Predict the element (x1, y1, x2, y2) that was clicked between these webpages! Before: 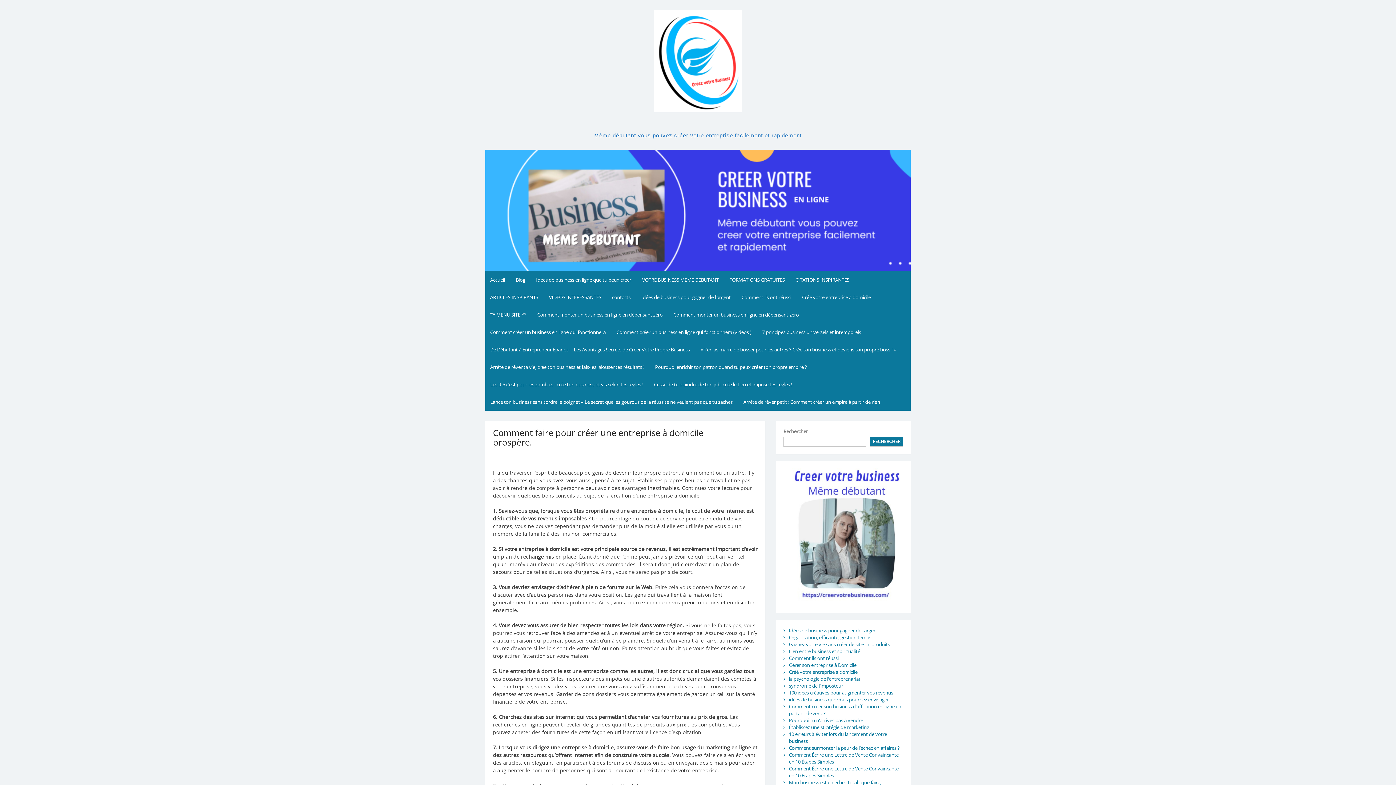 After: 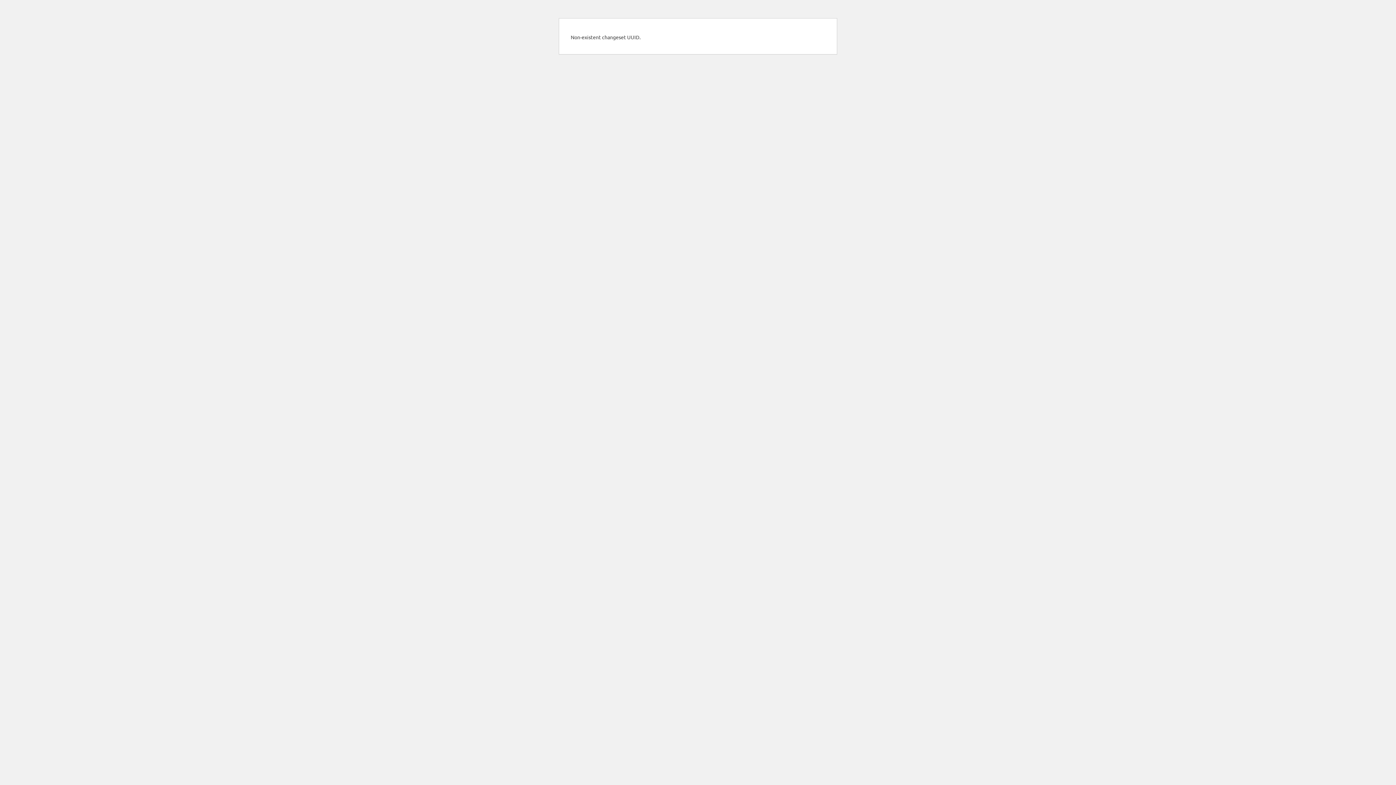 Action: label: 100 idées créatives pour augmenter vos revenus bbox: (789, 689, 893, 696)